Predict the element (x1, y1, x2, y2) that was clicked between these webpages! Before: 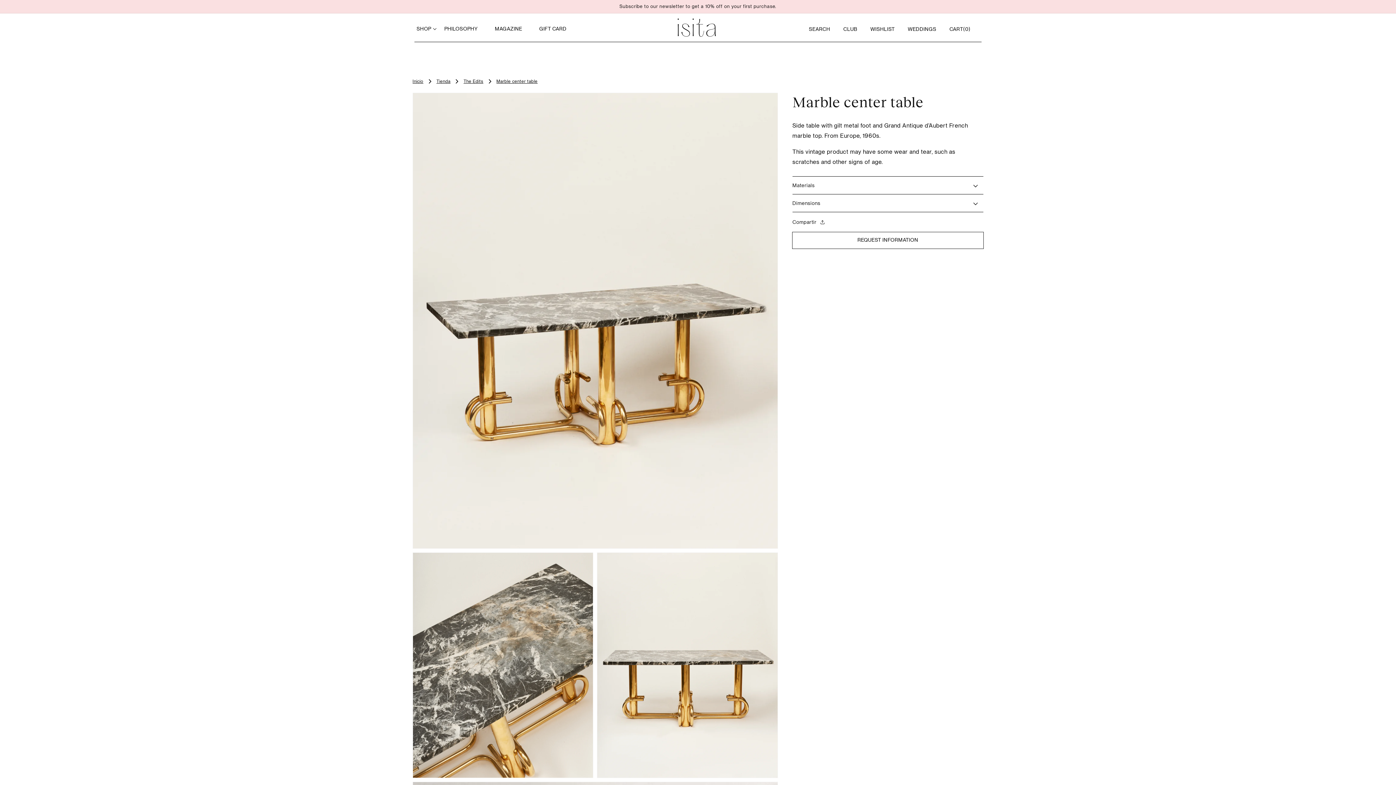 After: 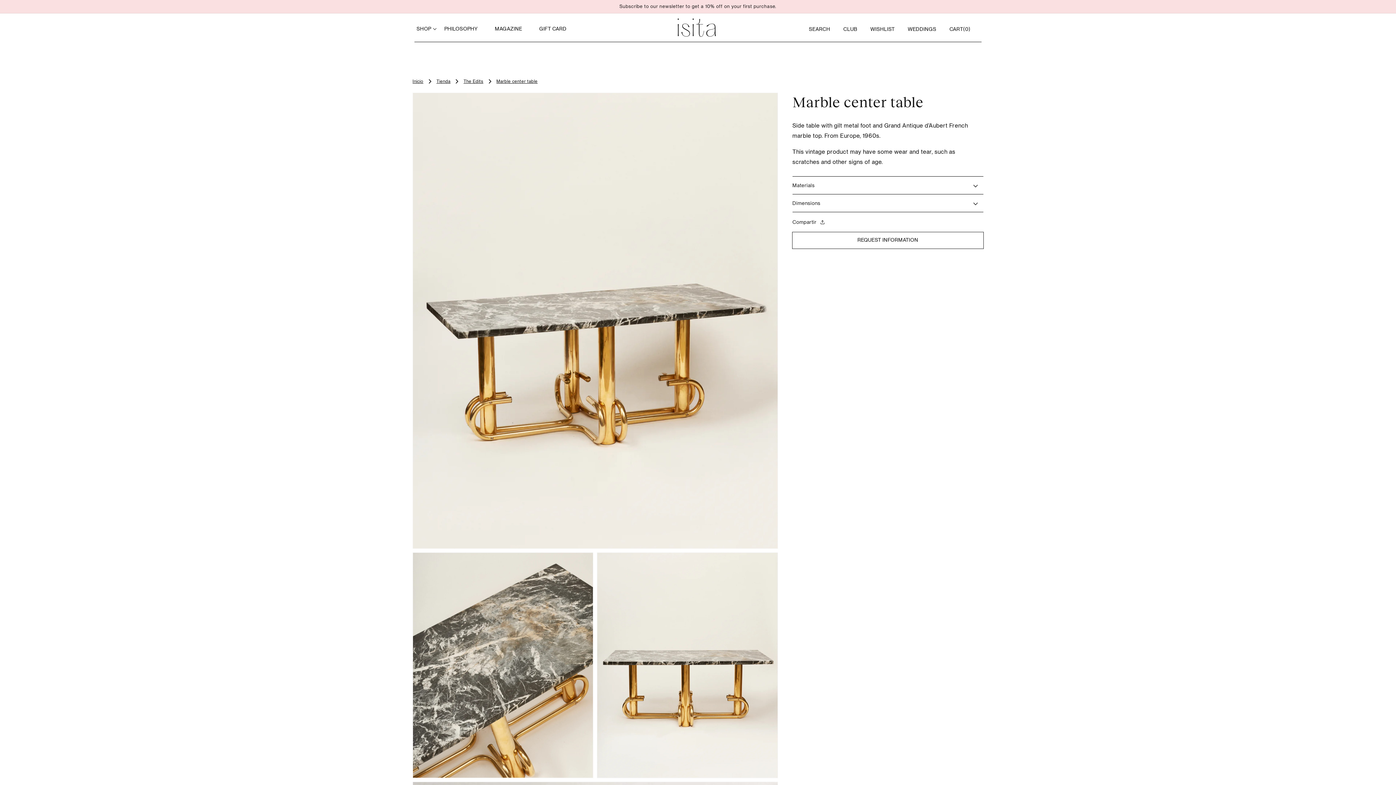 Action: bbox: (496, 77, 537, 85) label: Marble center table